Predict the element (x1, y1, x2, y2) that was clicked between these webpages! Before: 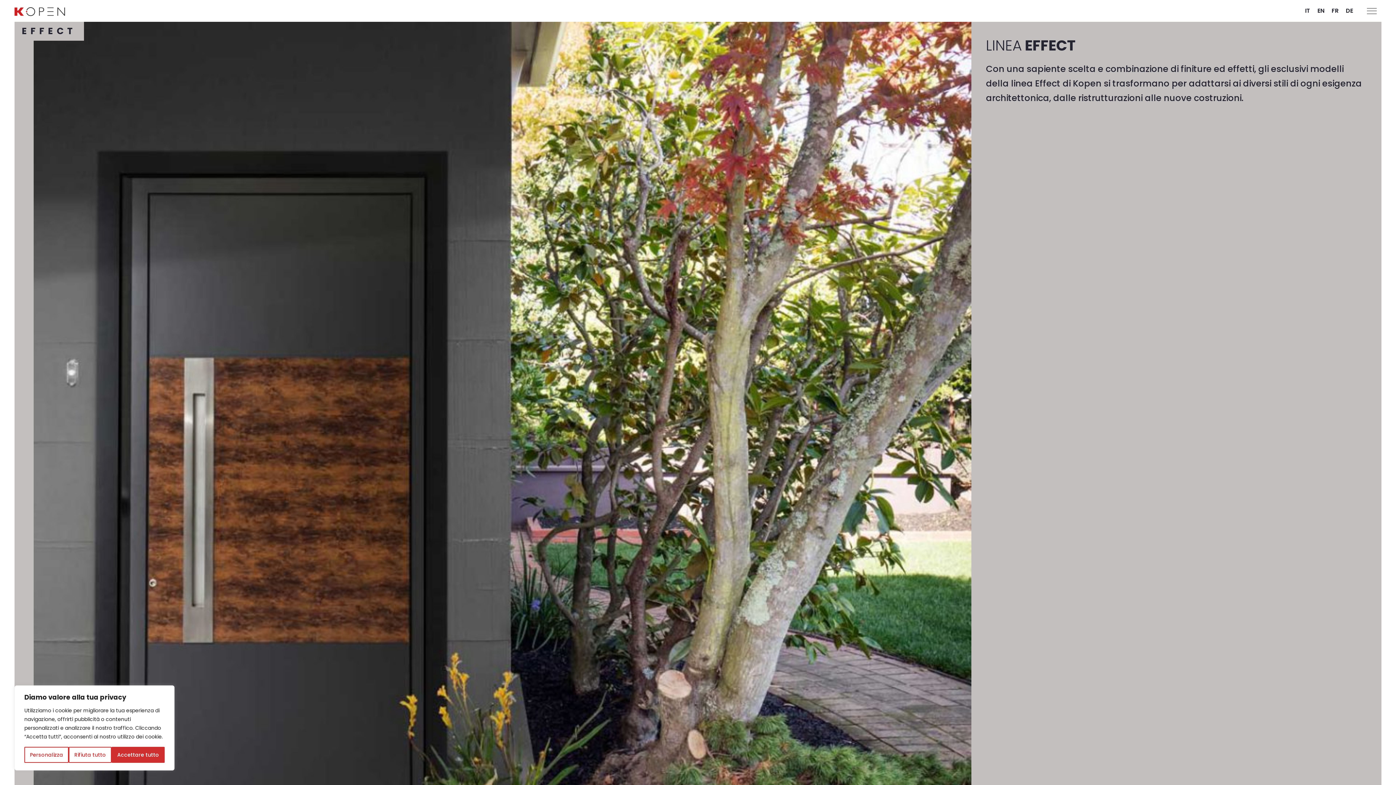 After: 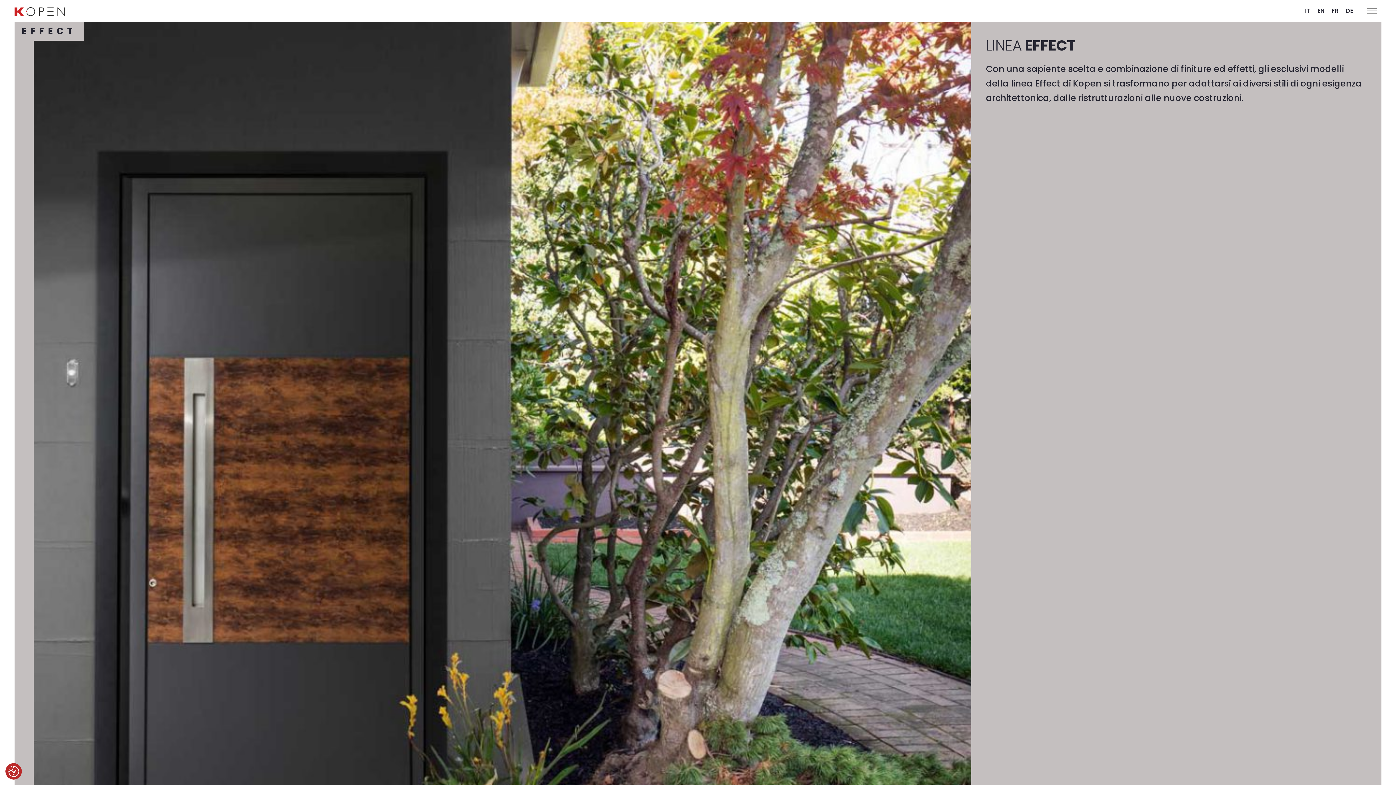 Action: bbox: (111, 747, 164, 763) label: Accettare tutto